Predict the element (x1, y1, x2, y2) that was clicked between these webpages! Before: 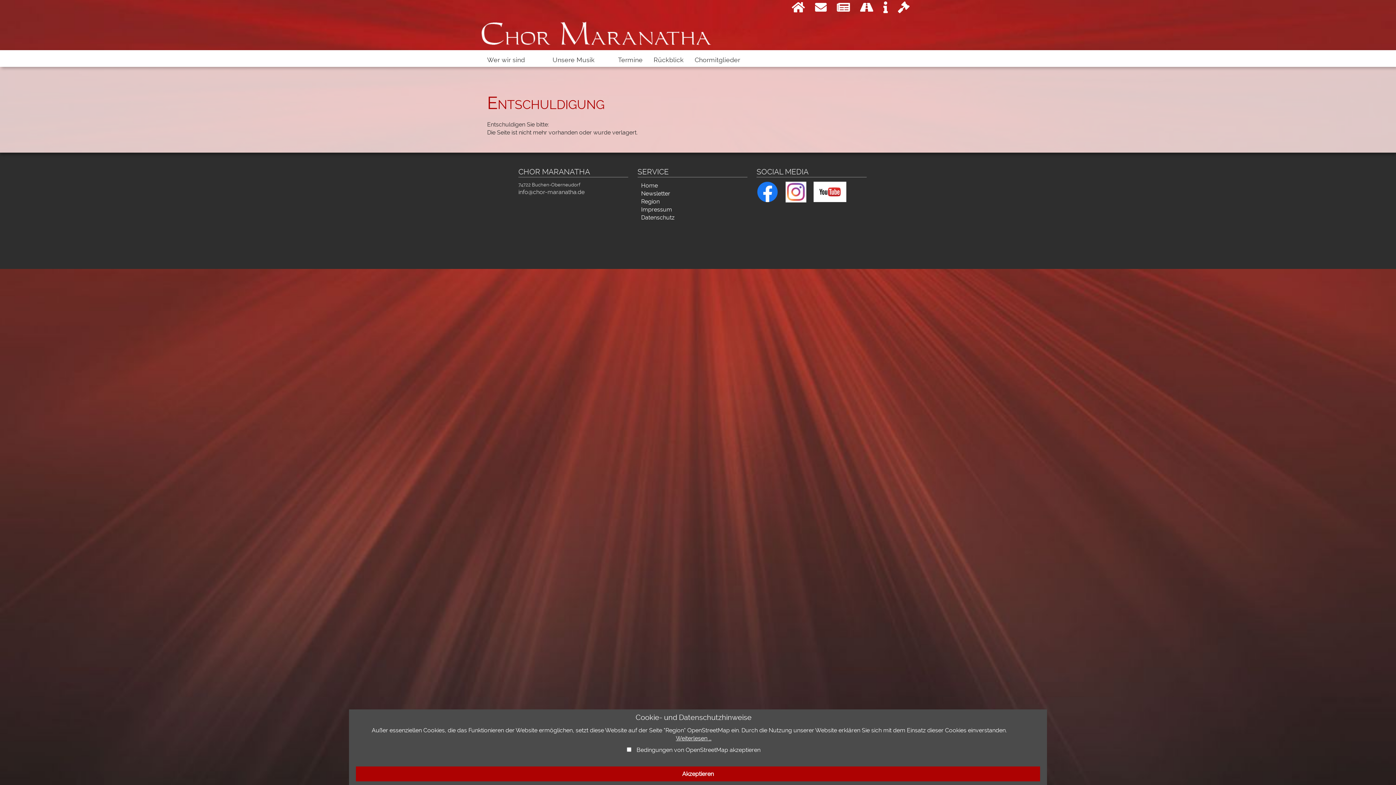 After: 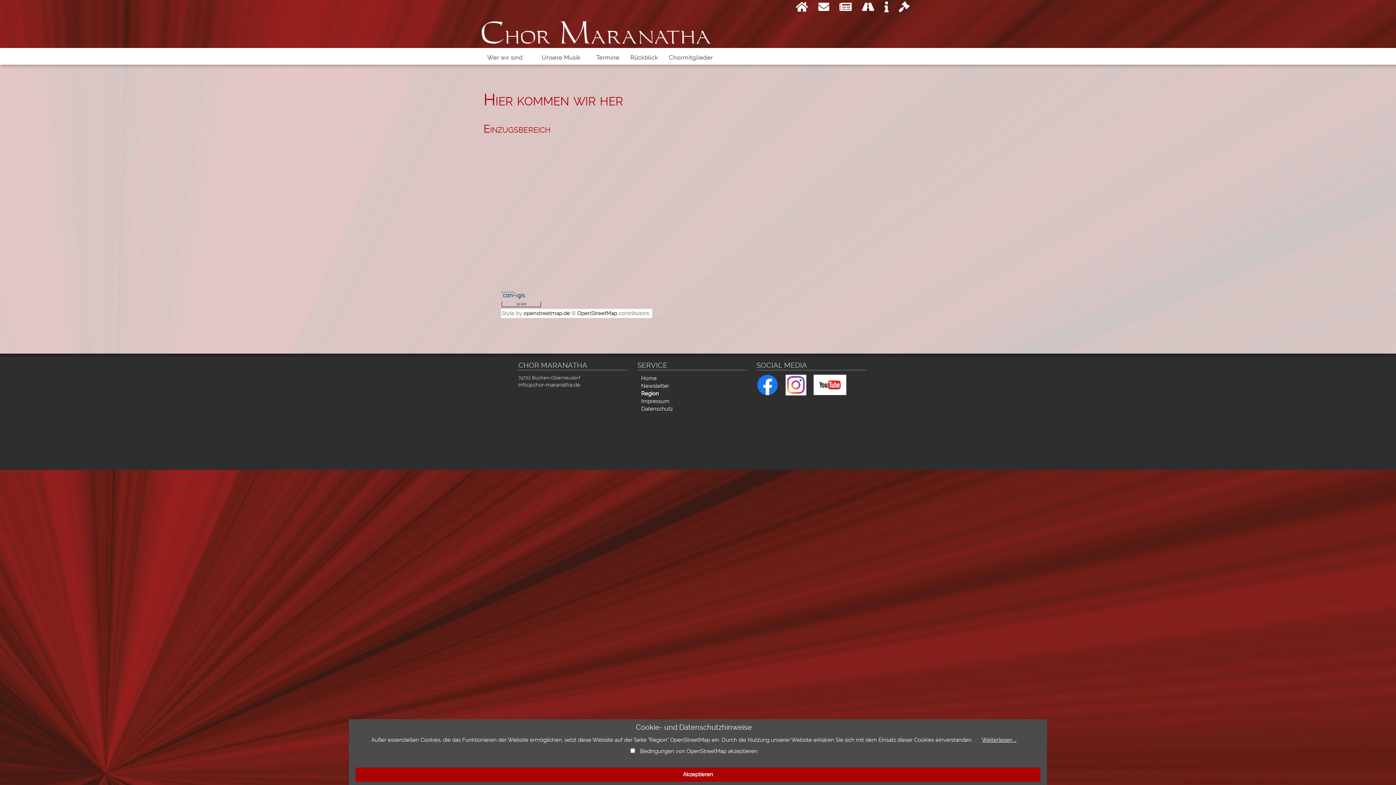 Action: bbox: (641, 198, 659, 205) label: Region